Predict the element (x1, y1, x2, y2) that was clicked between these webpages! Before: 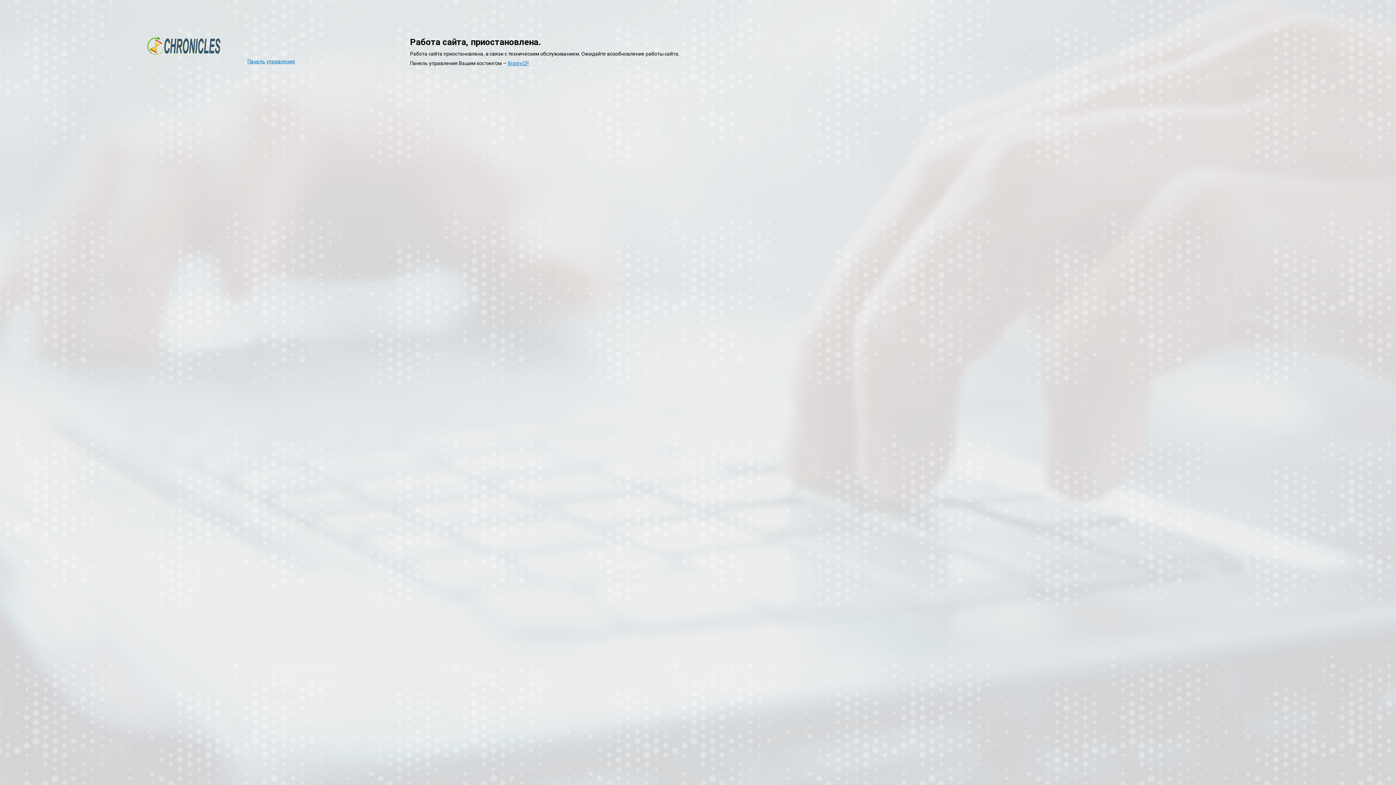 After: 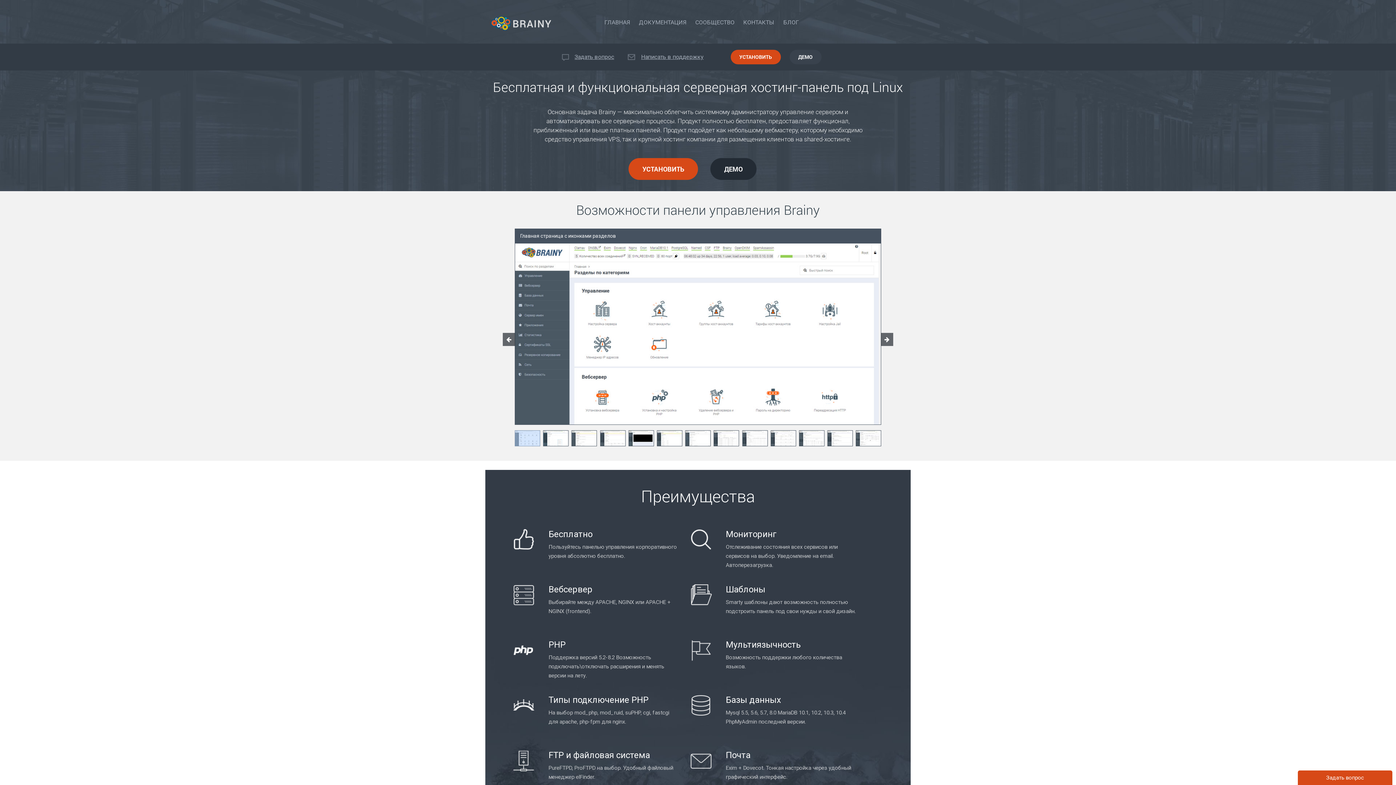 Action: bbox: (508, 60, 529, 66) label: BrainyCP